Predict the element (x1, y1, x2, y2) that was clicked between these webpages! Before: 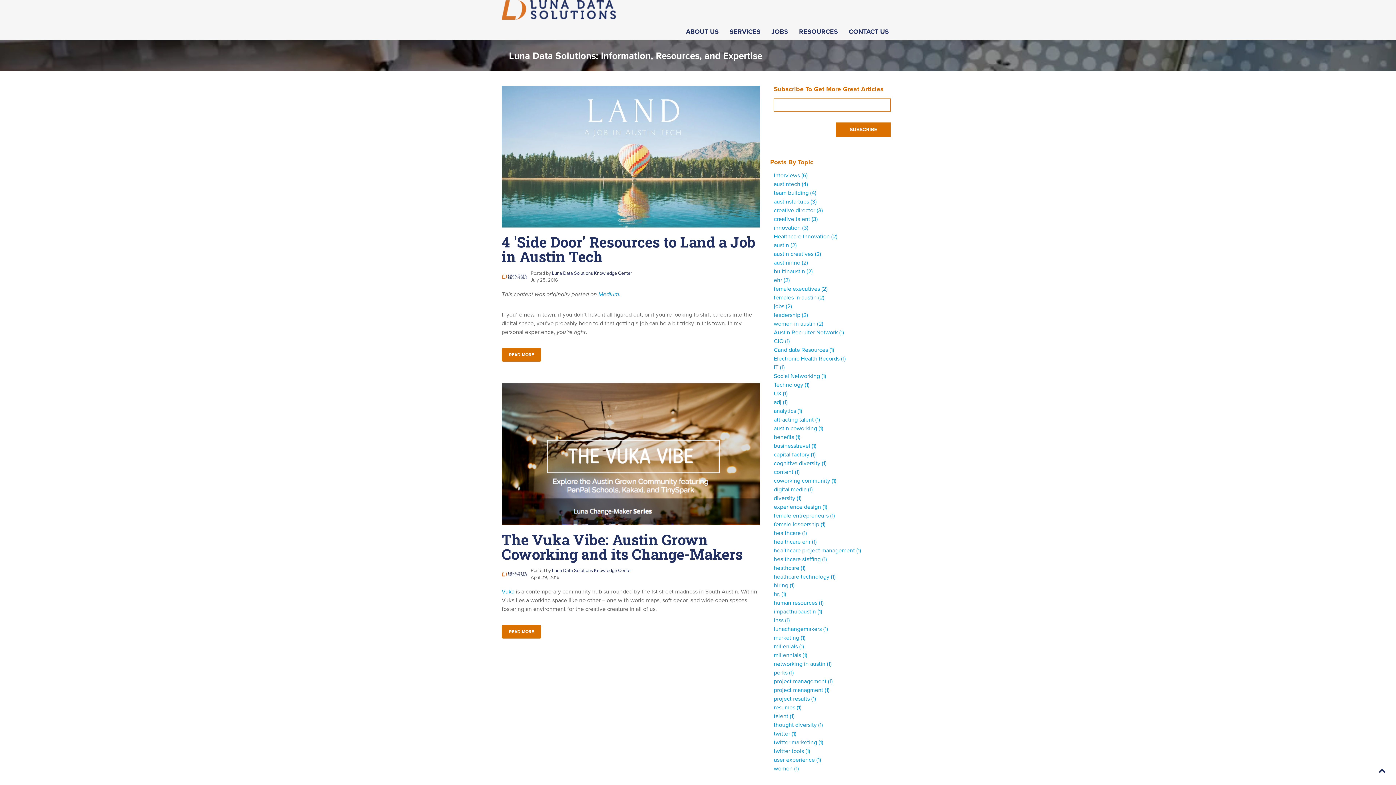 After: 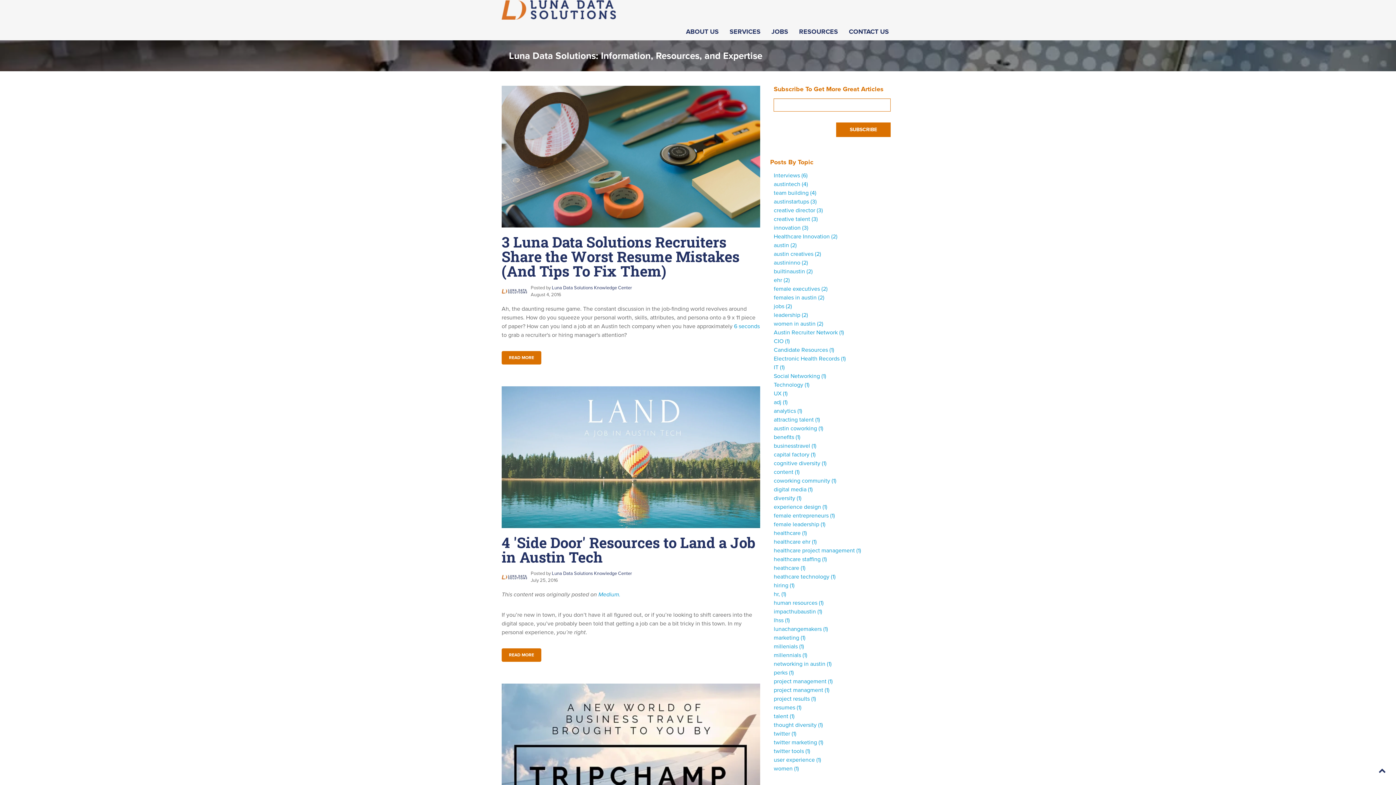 Action: bbox: (773, 180, 808, 188) label: austintech (4)